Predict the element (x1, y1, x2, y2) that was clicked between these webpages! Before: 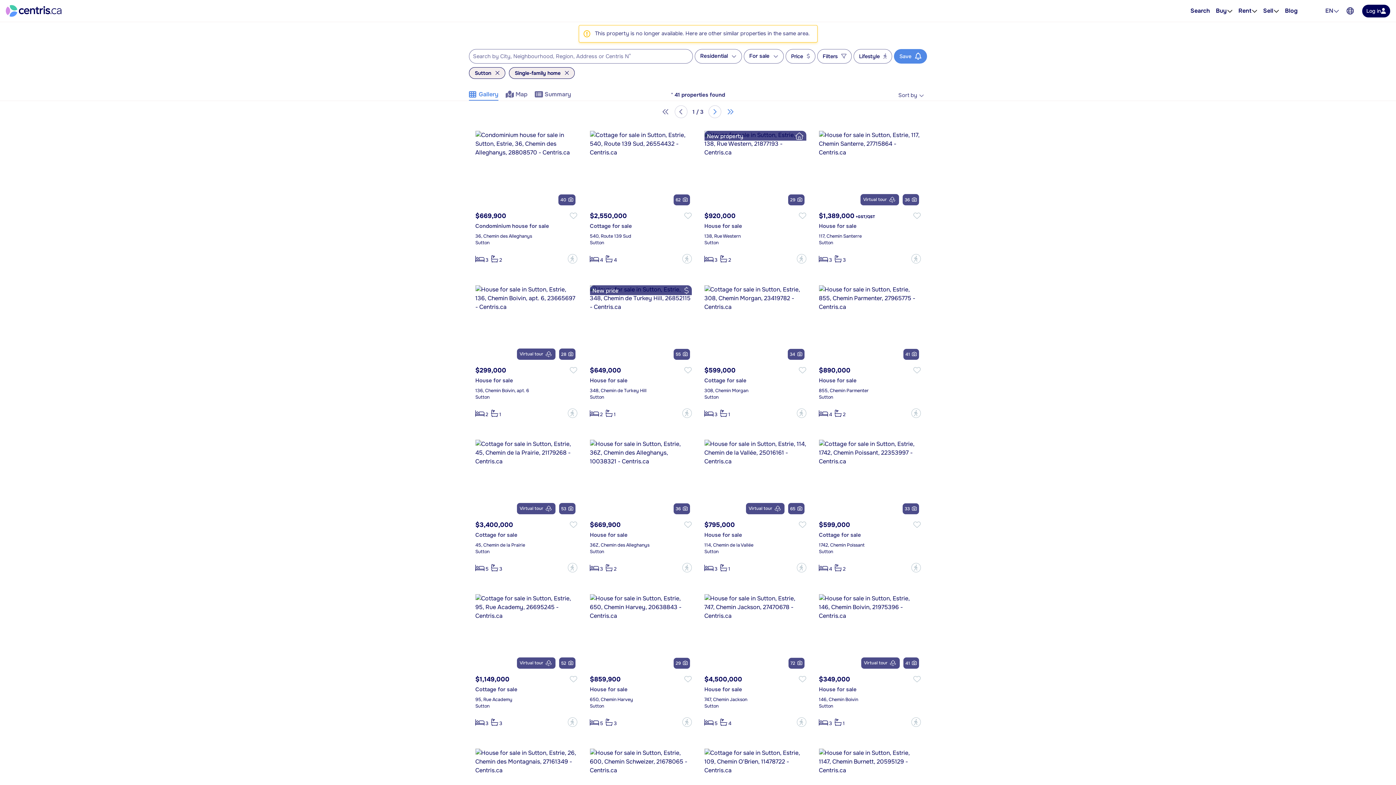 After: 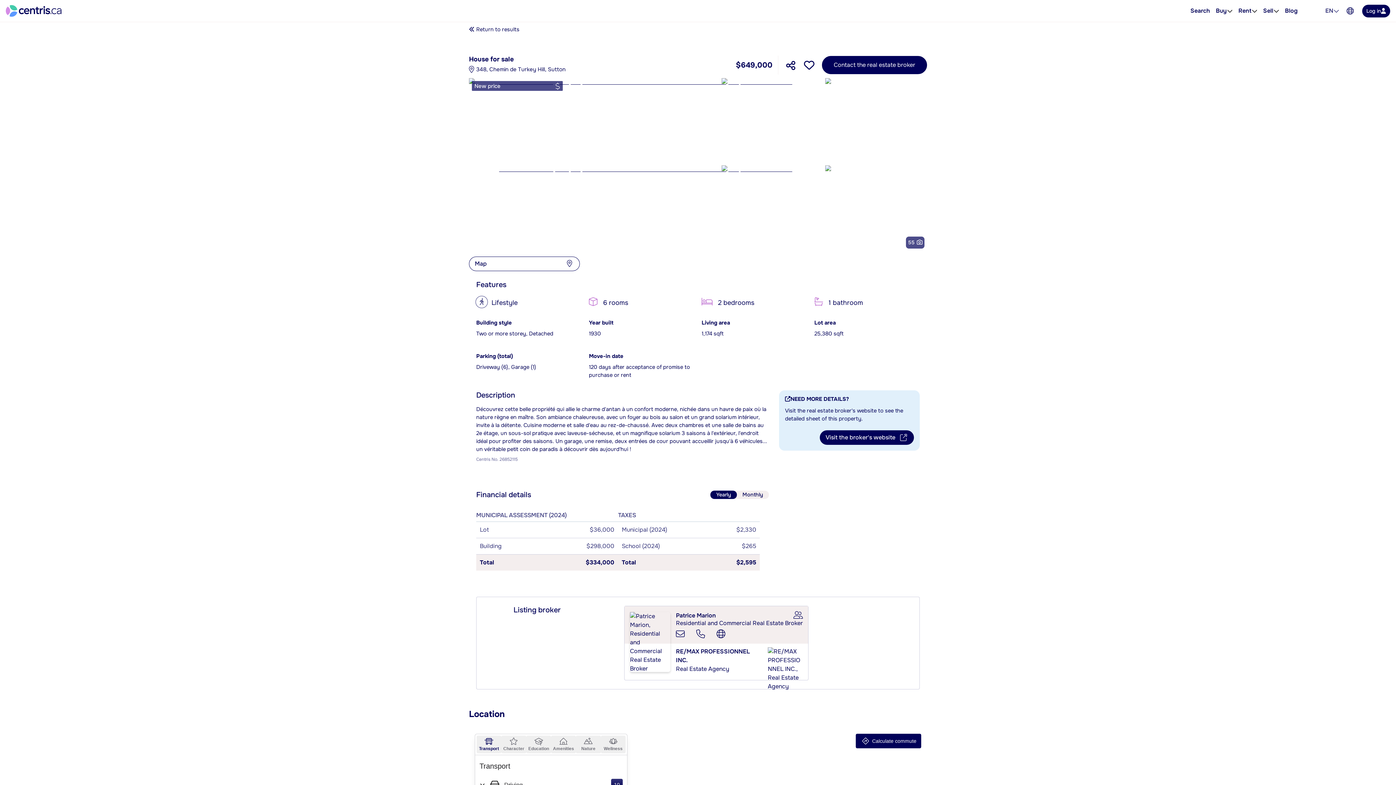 Action: bbox: (590, 285, 691, 361)